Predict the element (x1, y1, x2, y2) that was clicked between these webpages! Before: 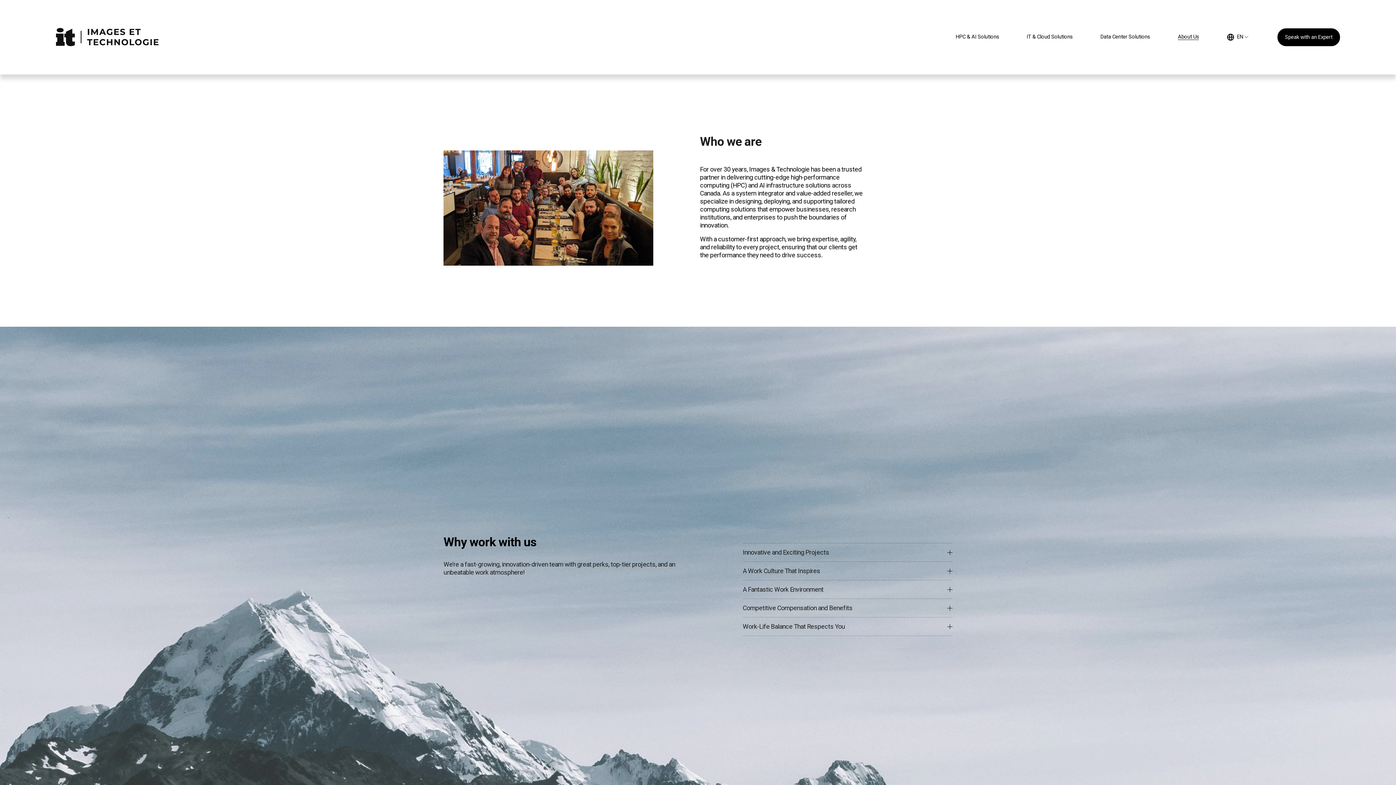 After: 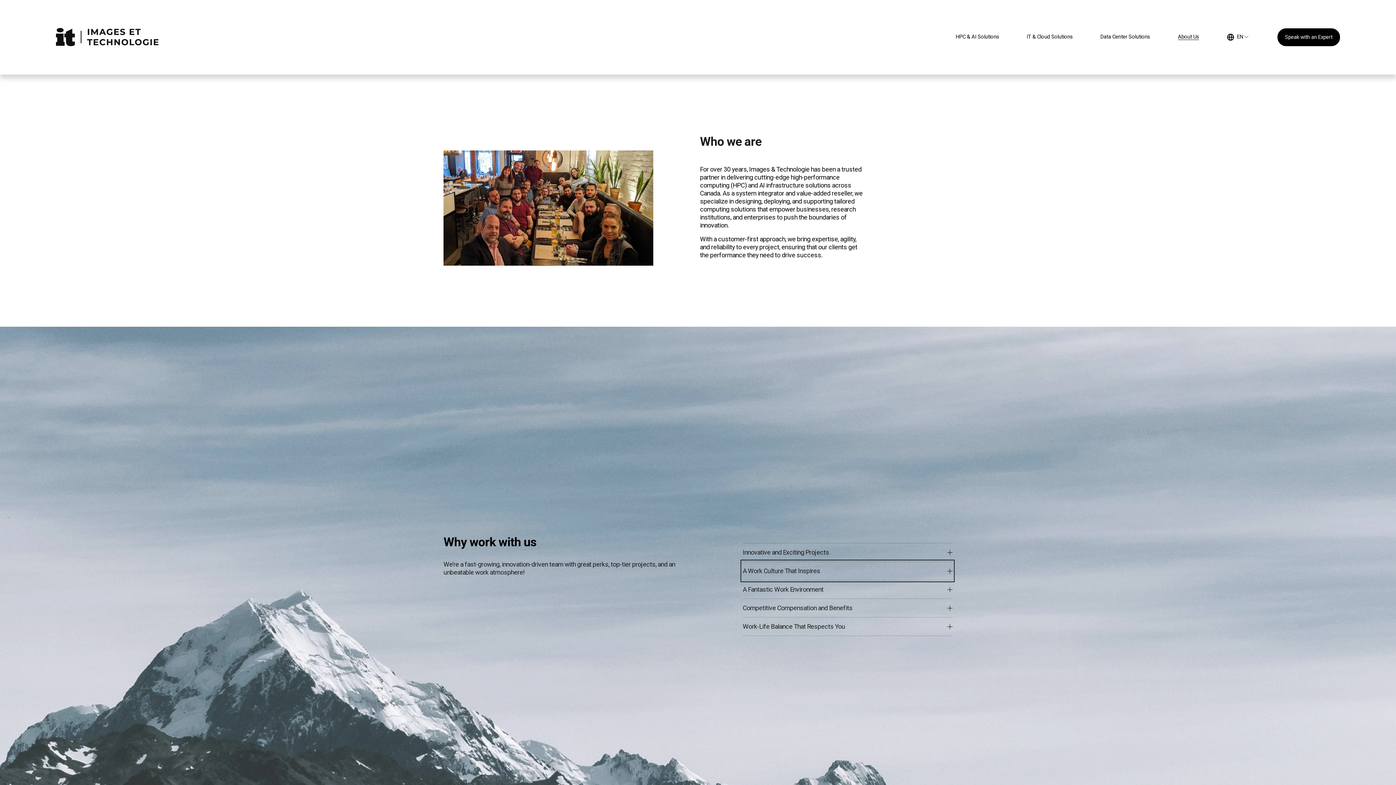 Action: bbox: (742, 562, 952, 580) label: A Work Culture That Inspires